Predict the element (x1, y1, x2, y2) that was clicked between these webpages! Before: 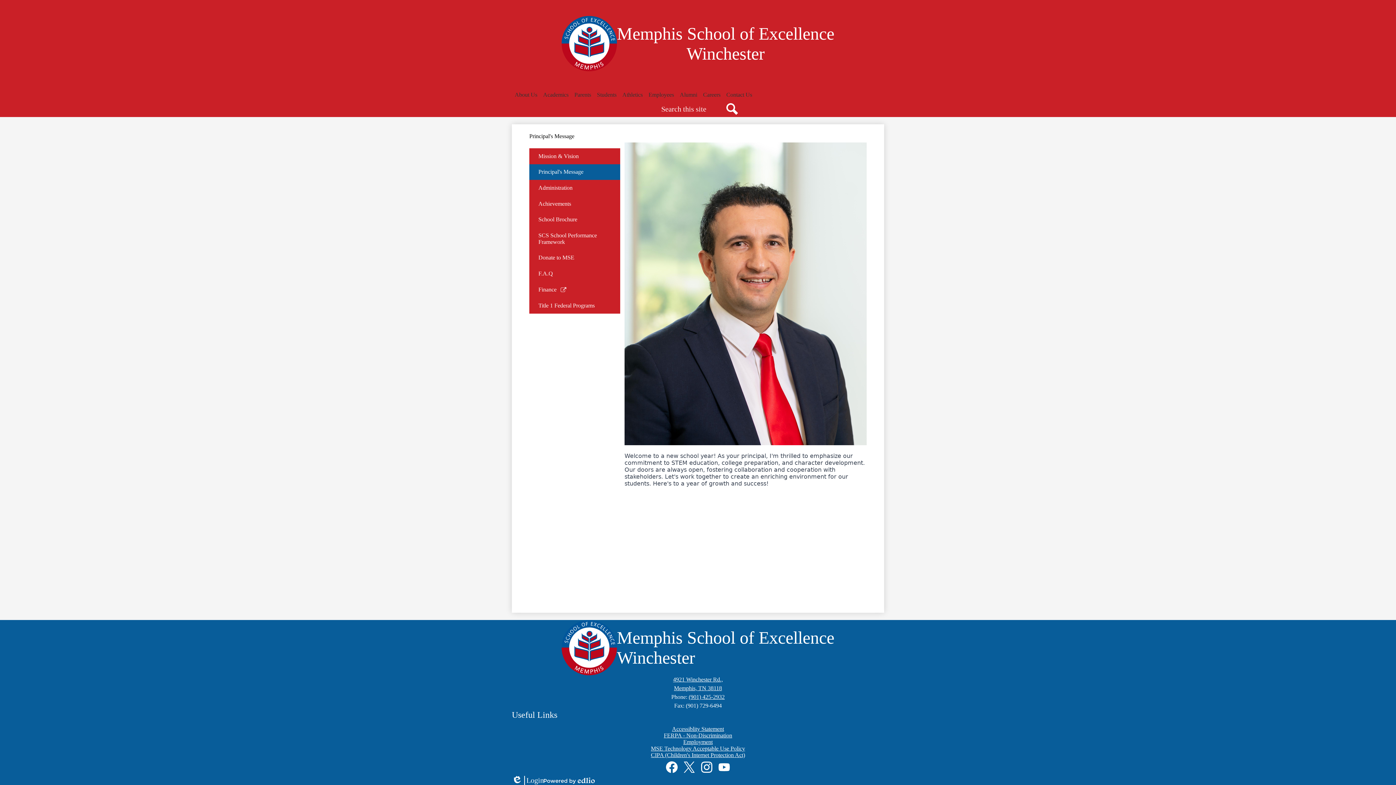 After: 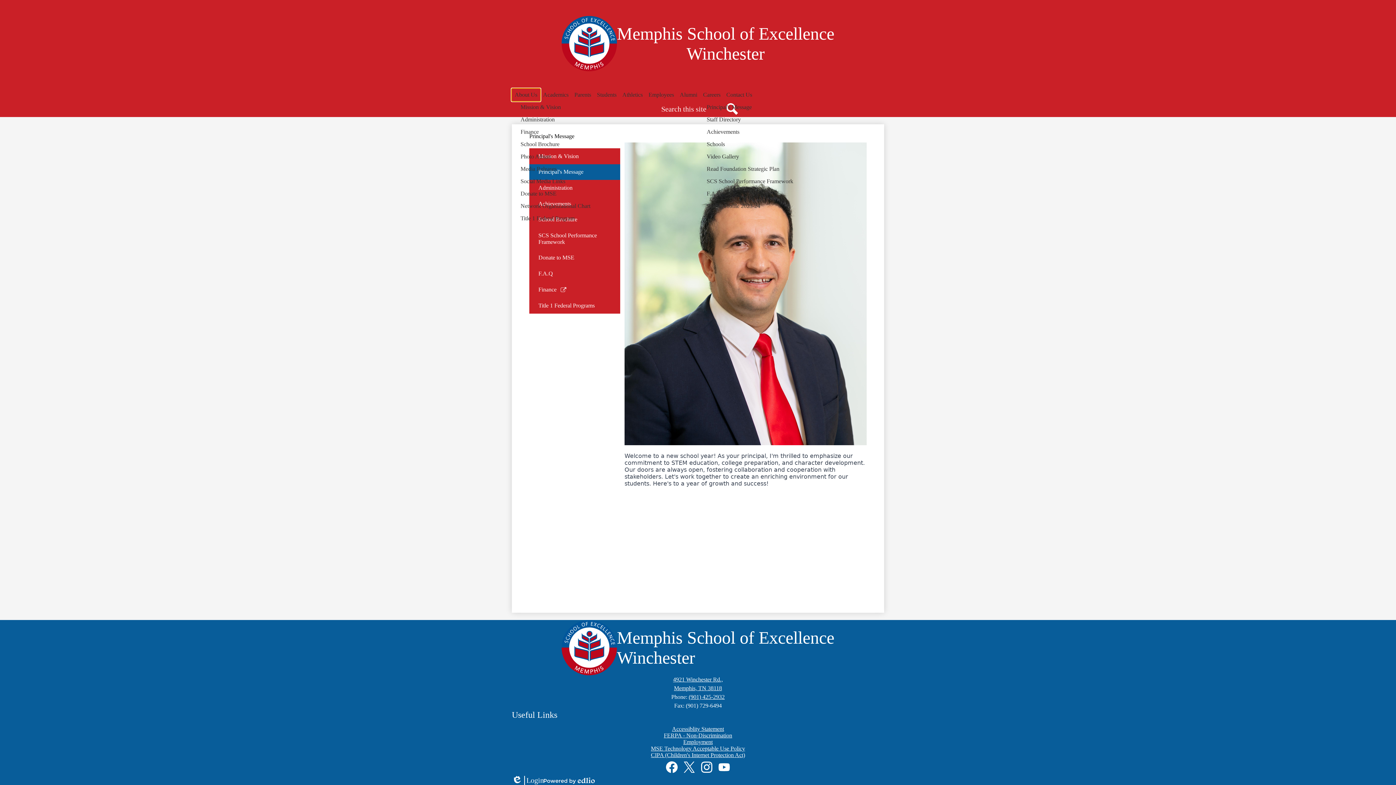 Action: bbox: (512, 88, 540, 101) label: About Us